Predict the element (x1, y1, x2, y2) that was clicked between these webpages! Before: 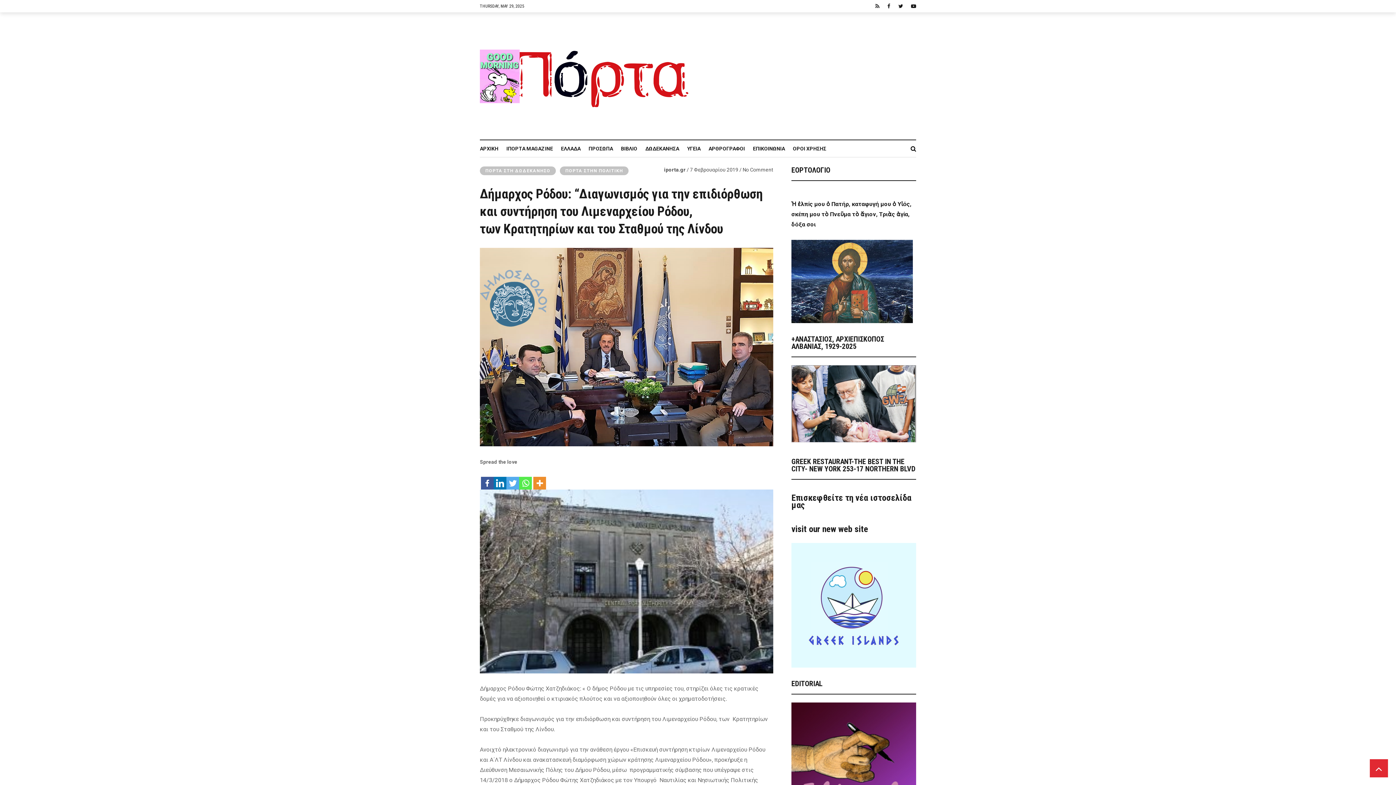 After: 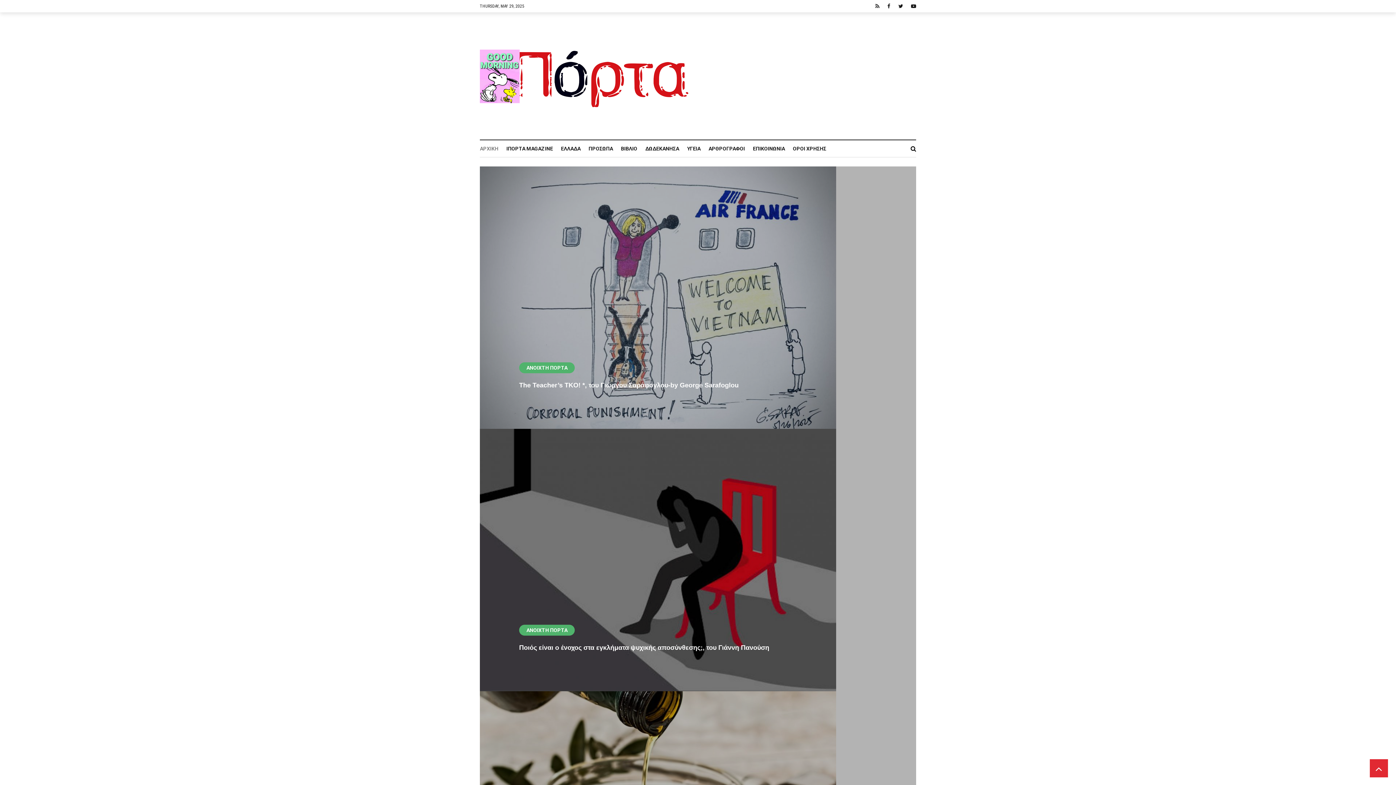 Action: bbox: (480, 41, 698, 110)